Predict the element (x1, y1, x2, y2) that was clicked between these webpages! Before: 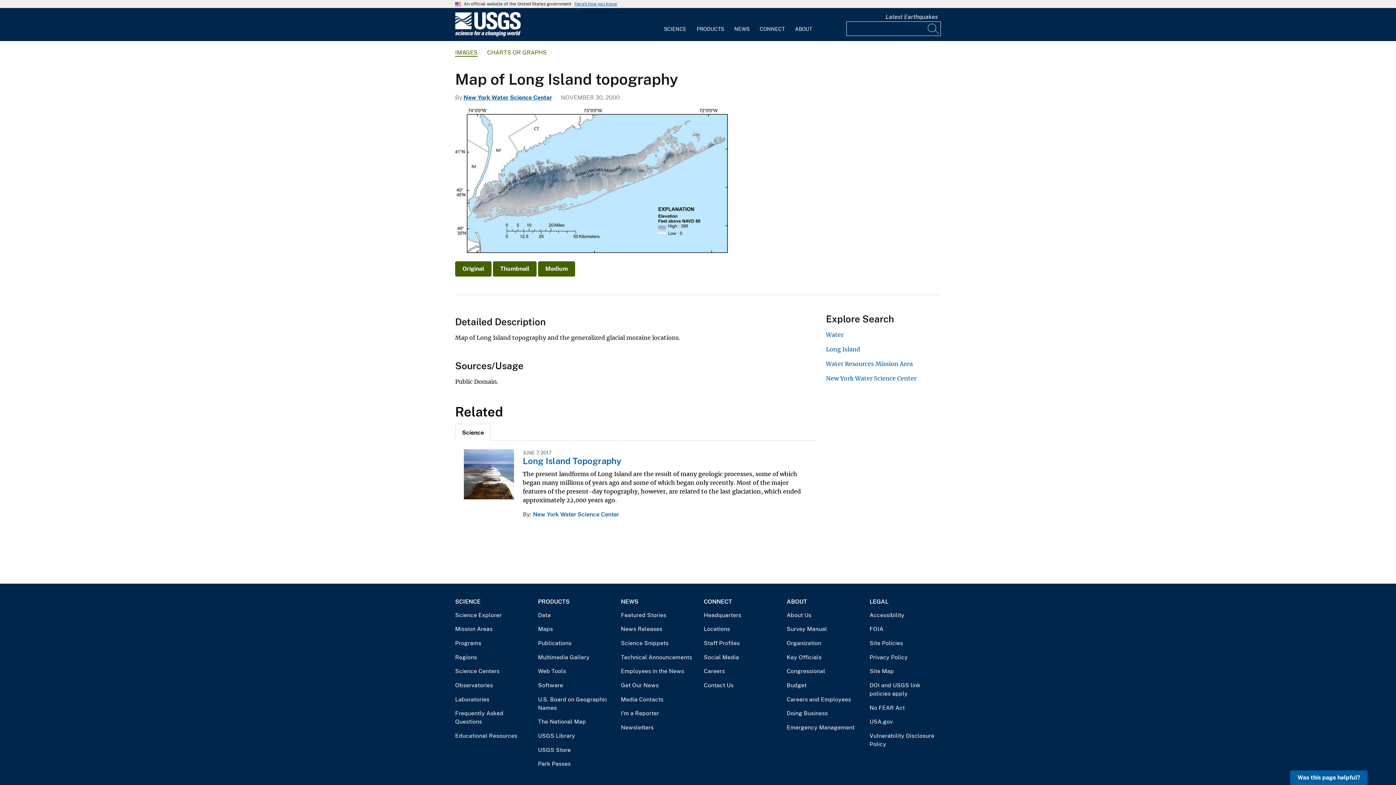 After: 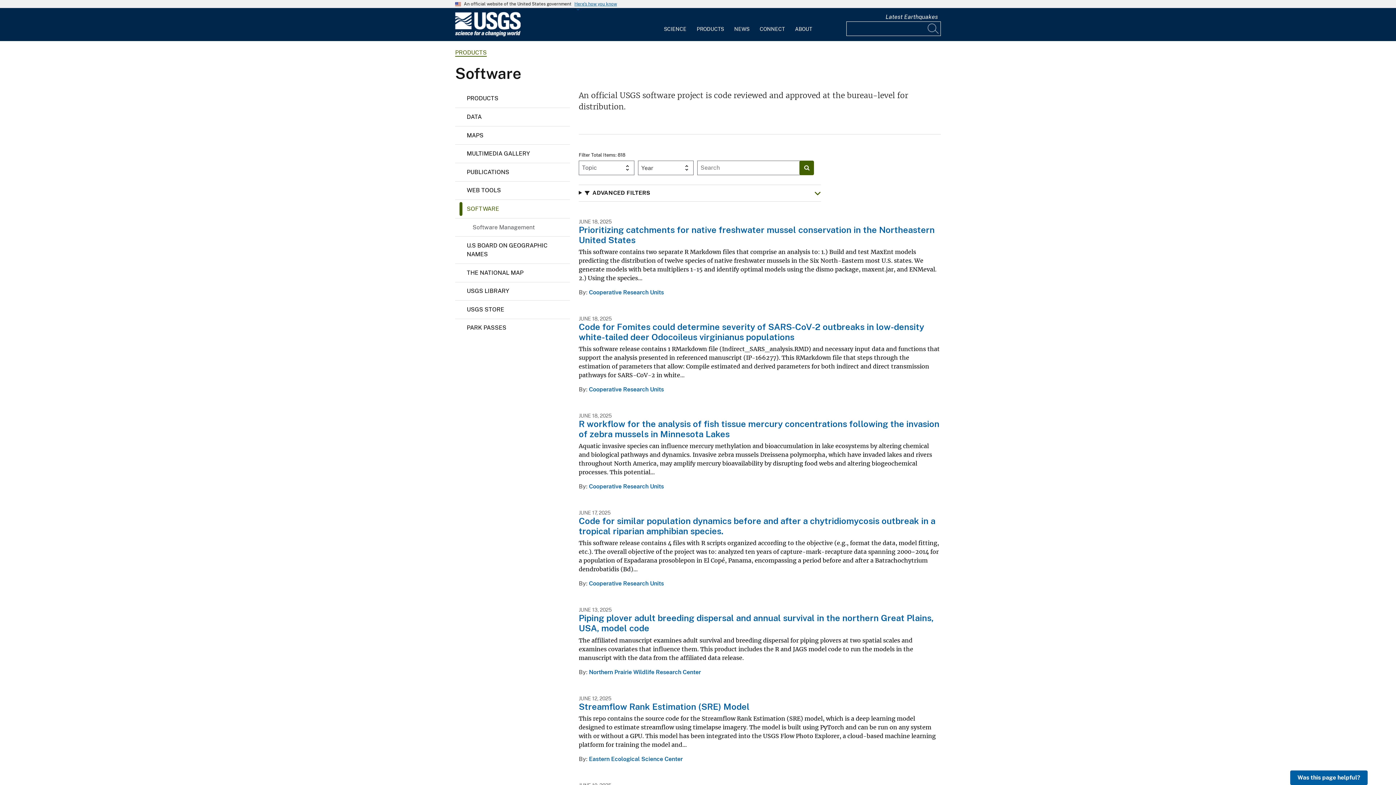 Action: label: Software bbox: (538, 681, 609, 689)